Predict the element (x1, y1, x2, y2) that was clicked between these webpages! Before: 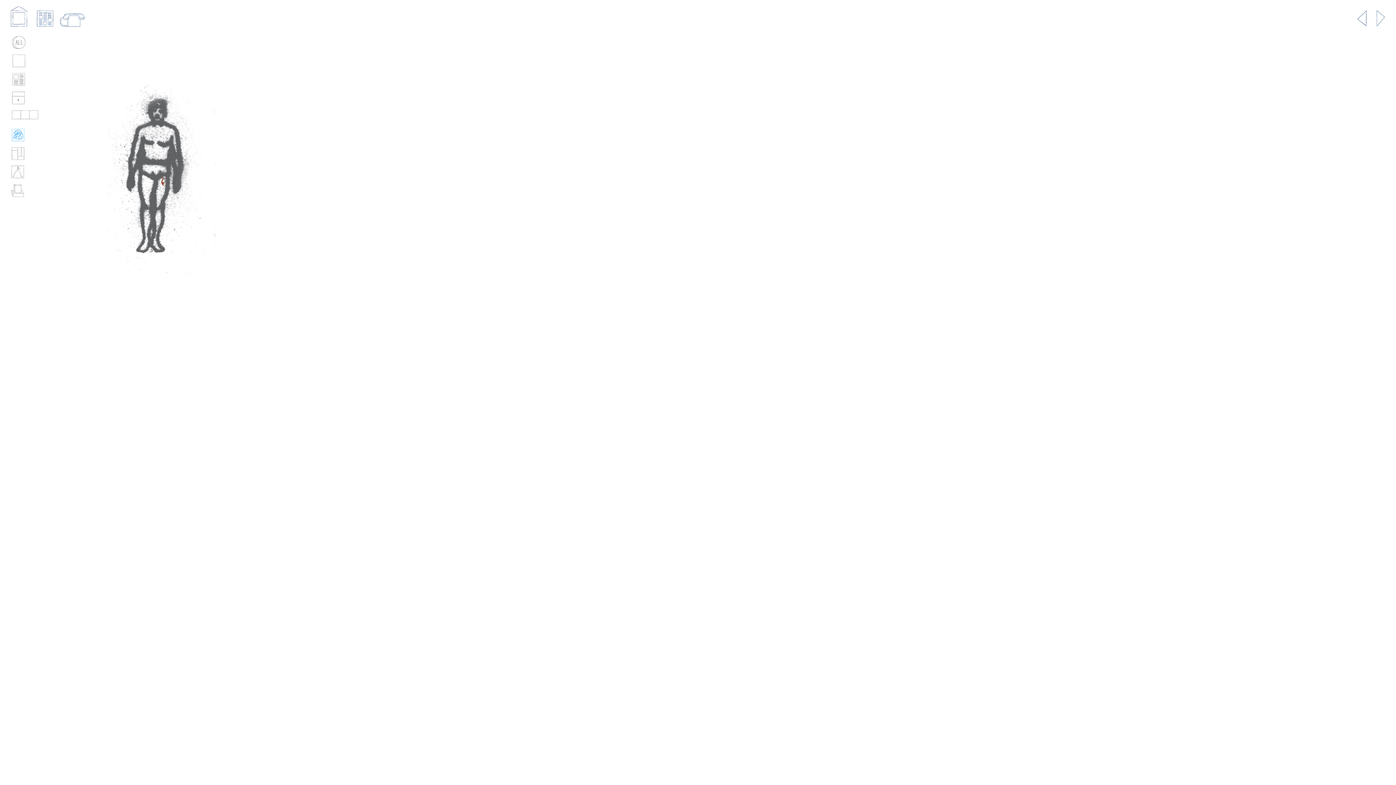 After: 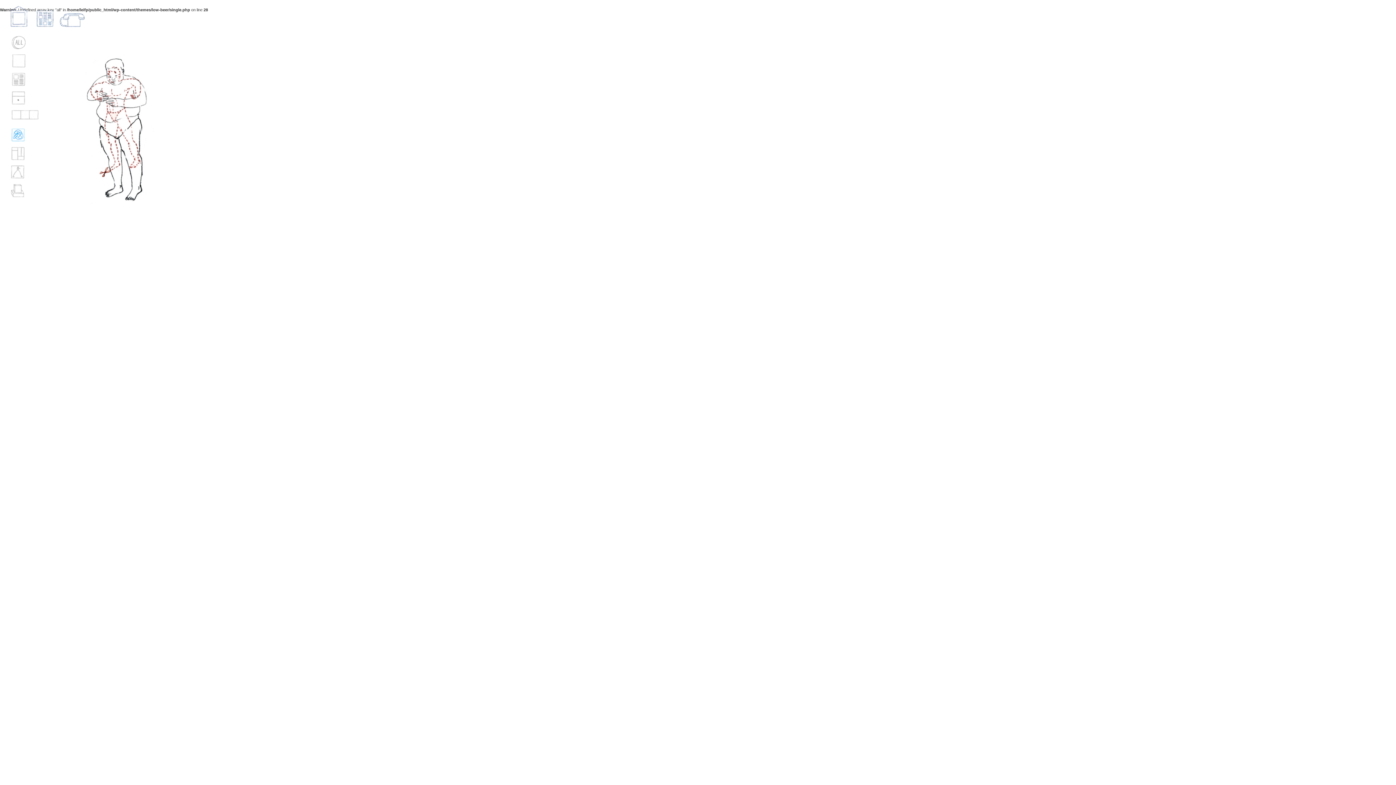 Action: label: Previous bbox: (1375, 5, 1386, 27)